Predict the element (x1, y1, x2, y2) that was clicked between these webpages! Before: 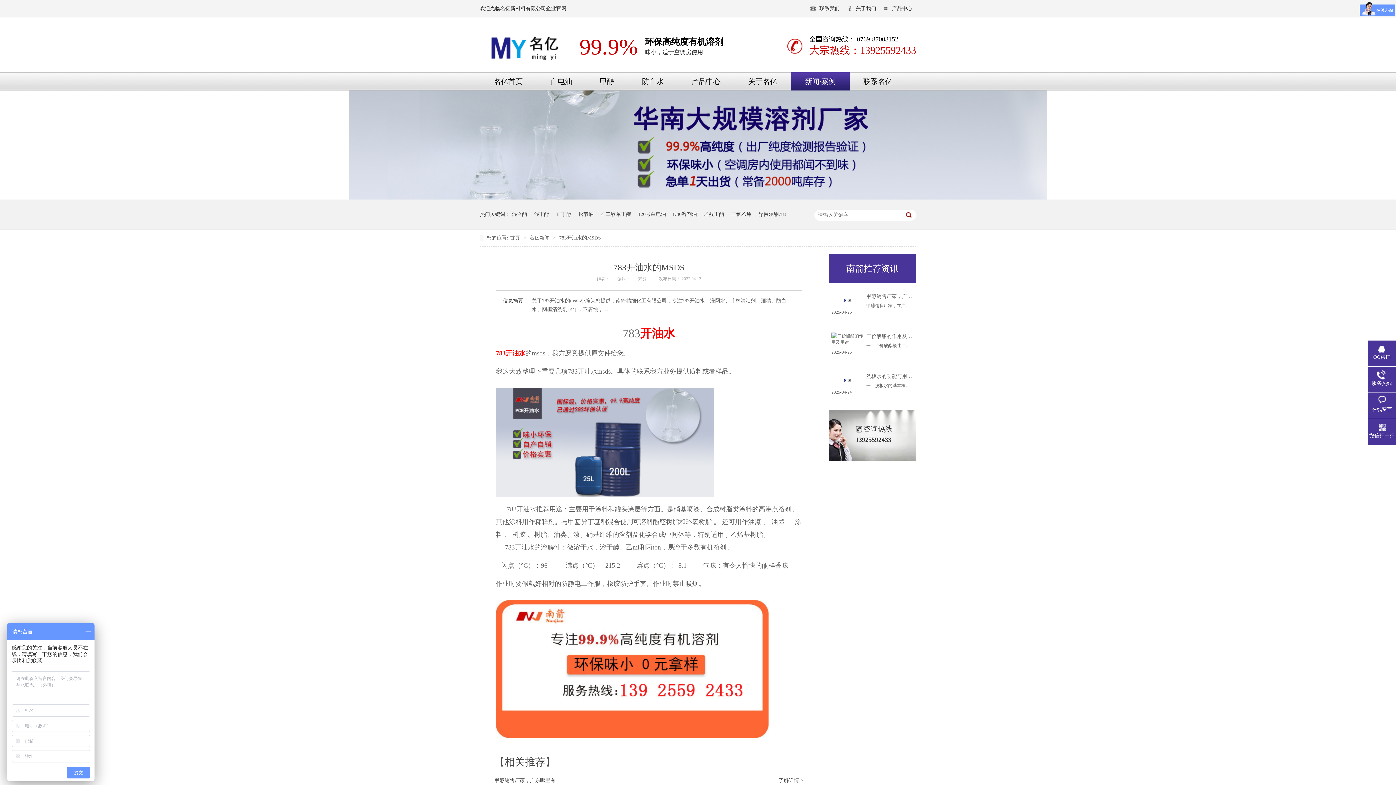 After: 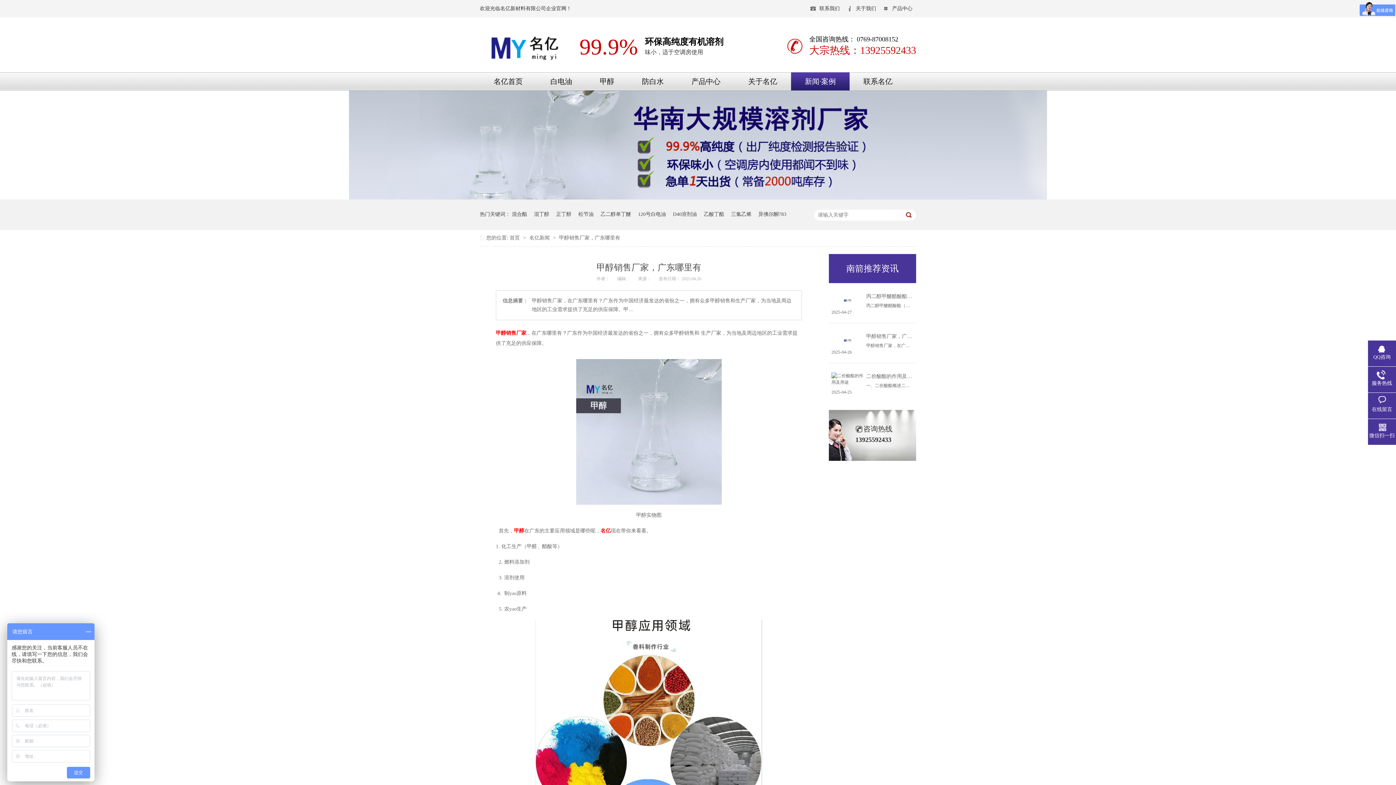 Action: label: 甲醇销售厂家，广东哪里有 bbox: (866, 293, 927, 299)